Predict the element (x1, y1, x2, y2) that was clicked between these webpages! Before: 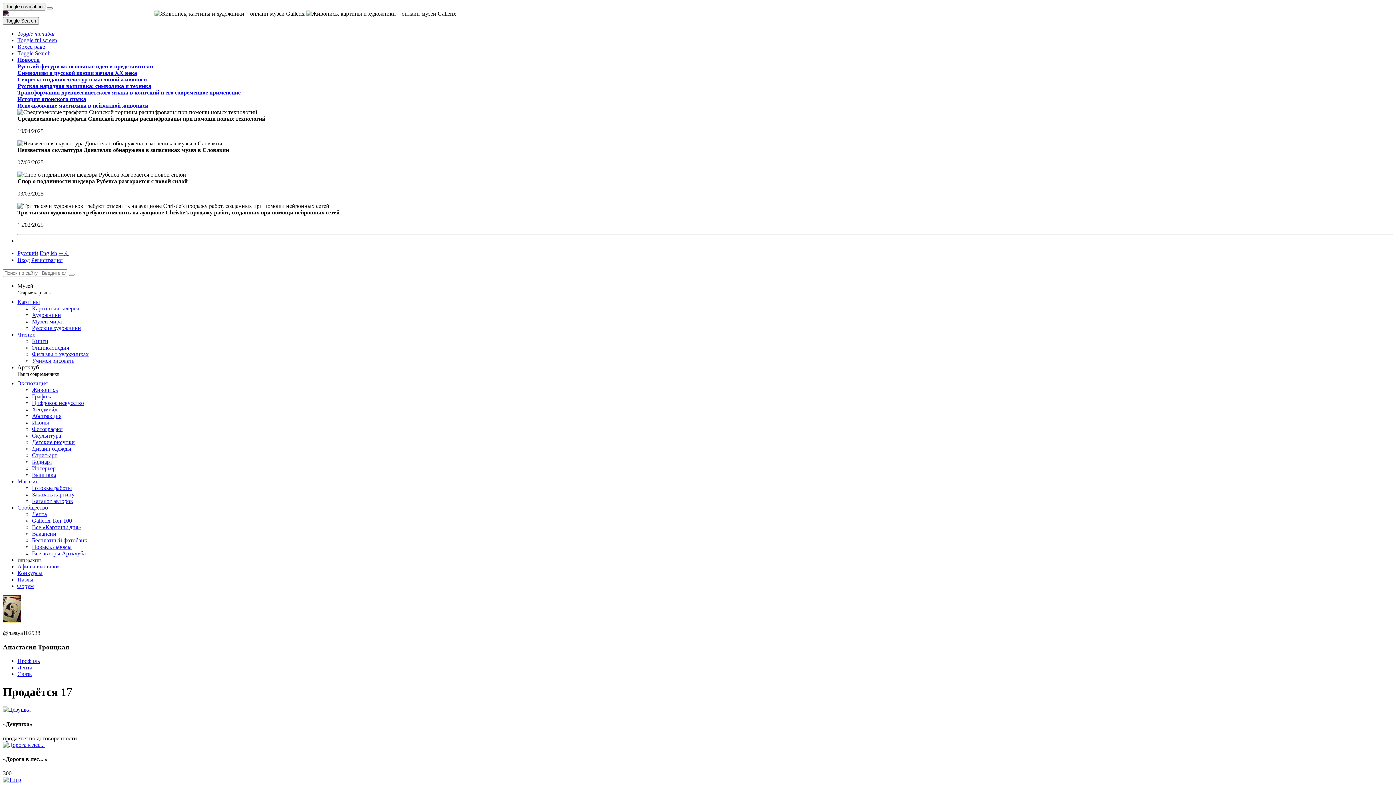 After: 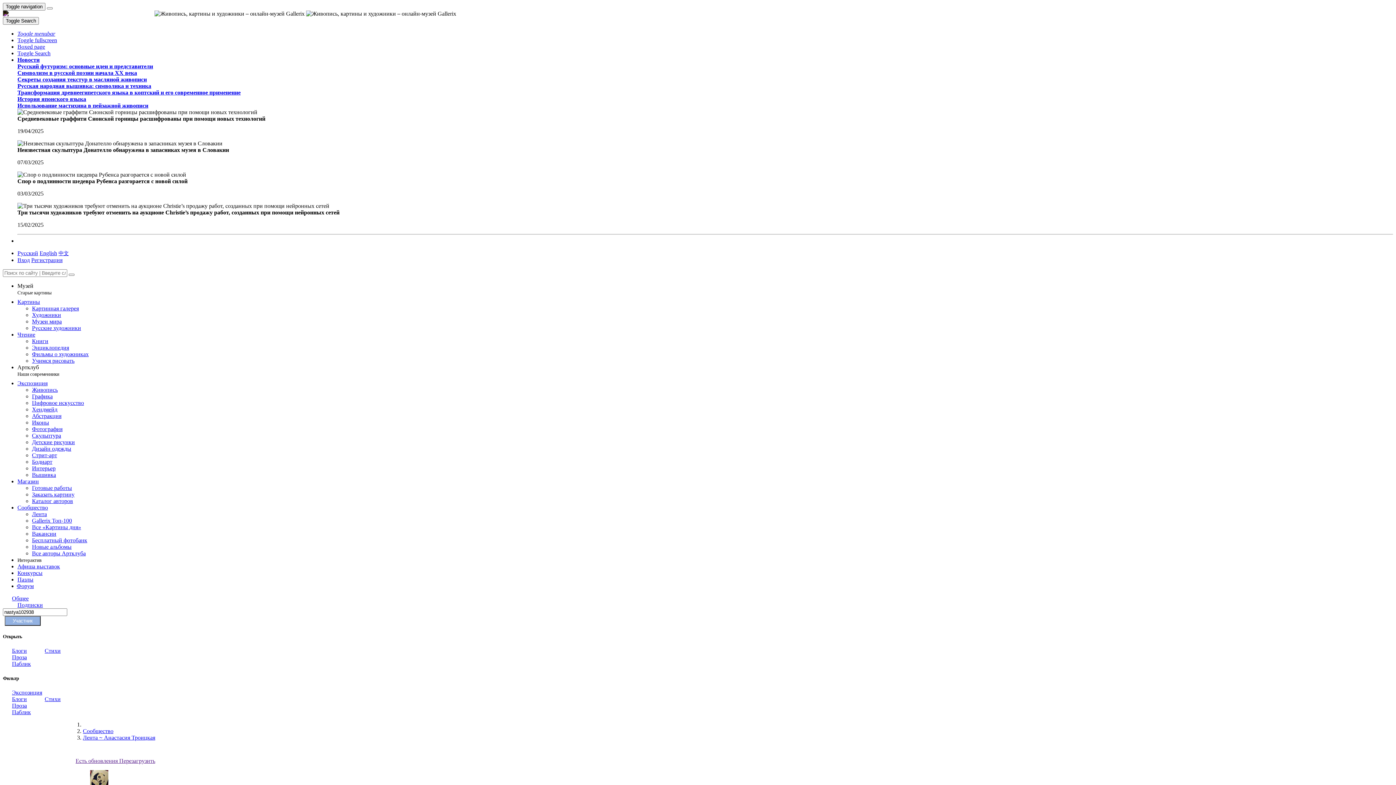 Action: bbox: (17, 664, 32, 671) label: Лента